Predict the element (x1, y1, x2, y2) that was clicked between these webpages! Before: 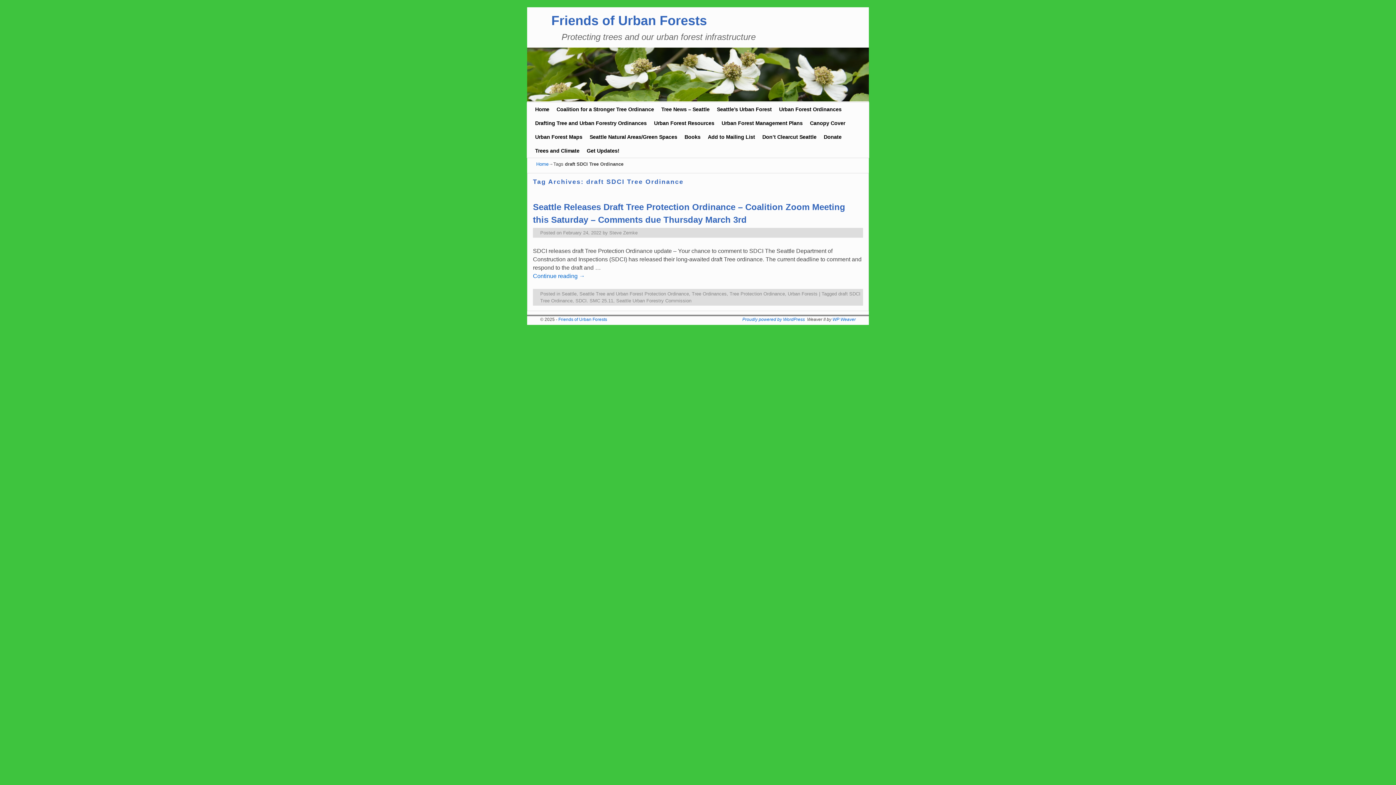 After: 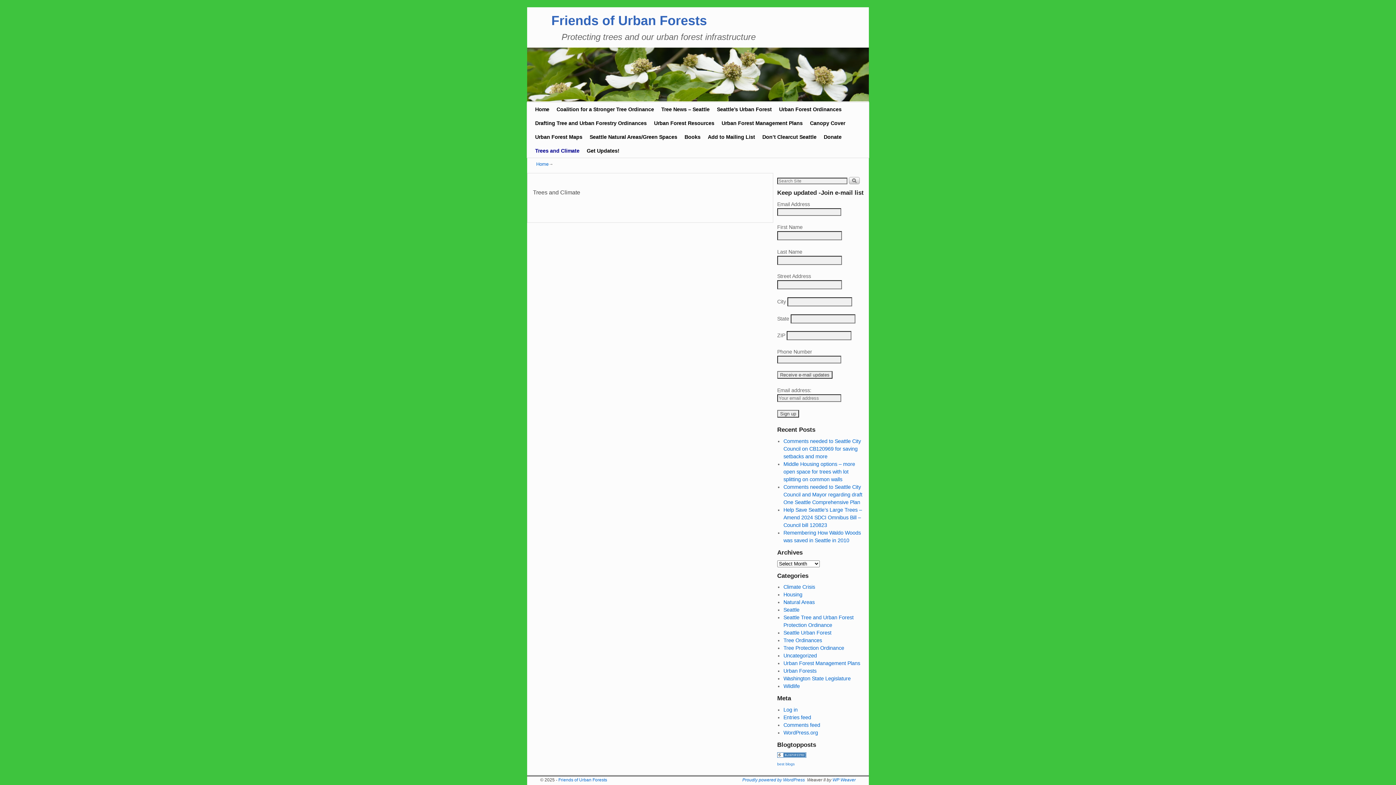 Action: label: Trees and Climate bbox: (531, 144, 583, 157)